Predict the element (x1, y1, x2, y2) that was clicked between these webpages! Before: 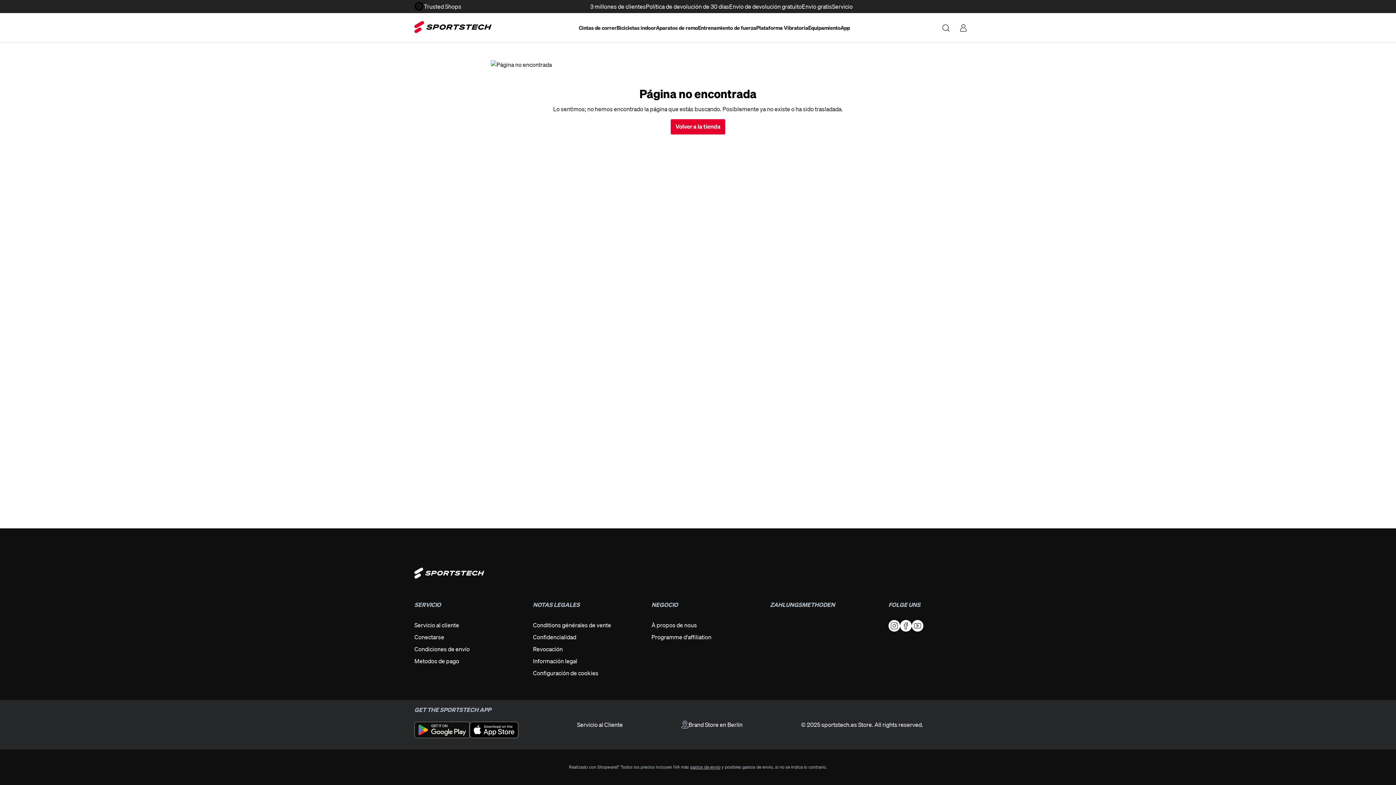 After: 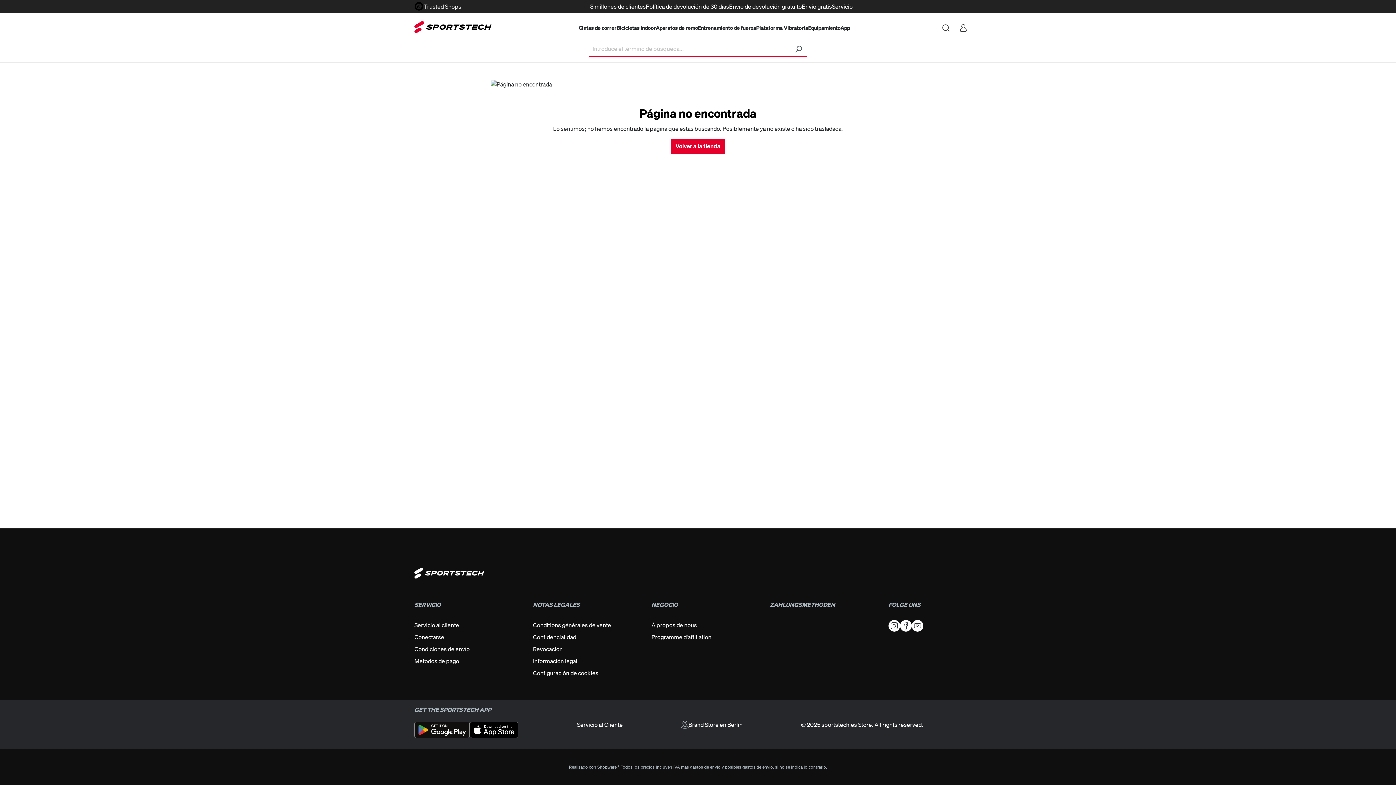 Action: bbox: (937, 22, 954, 32) label: Buscar